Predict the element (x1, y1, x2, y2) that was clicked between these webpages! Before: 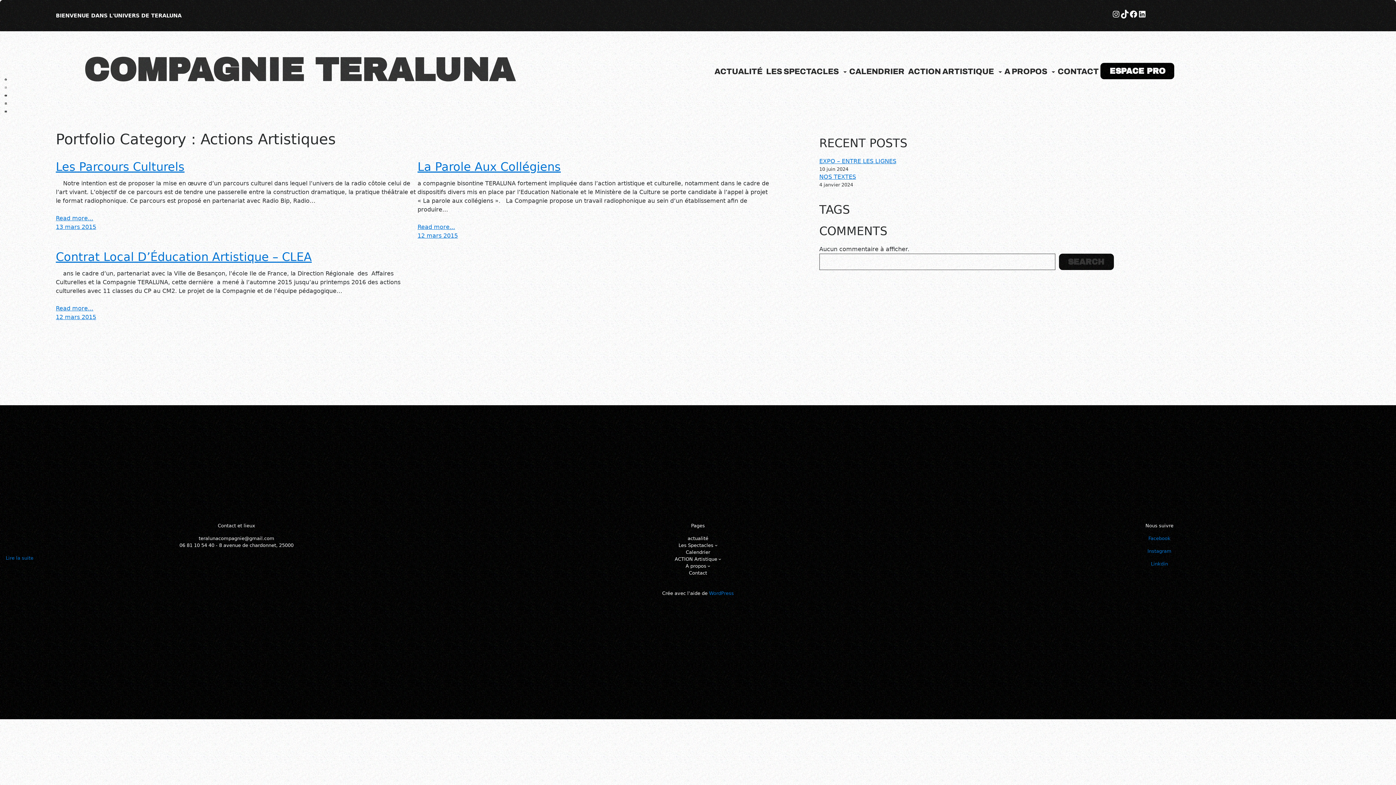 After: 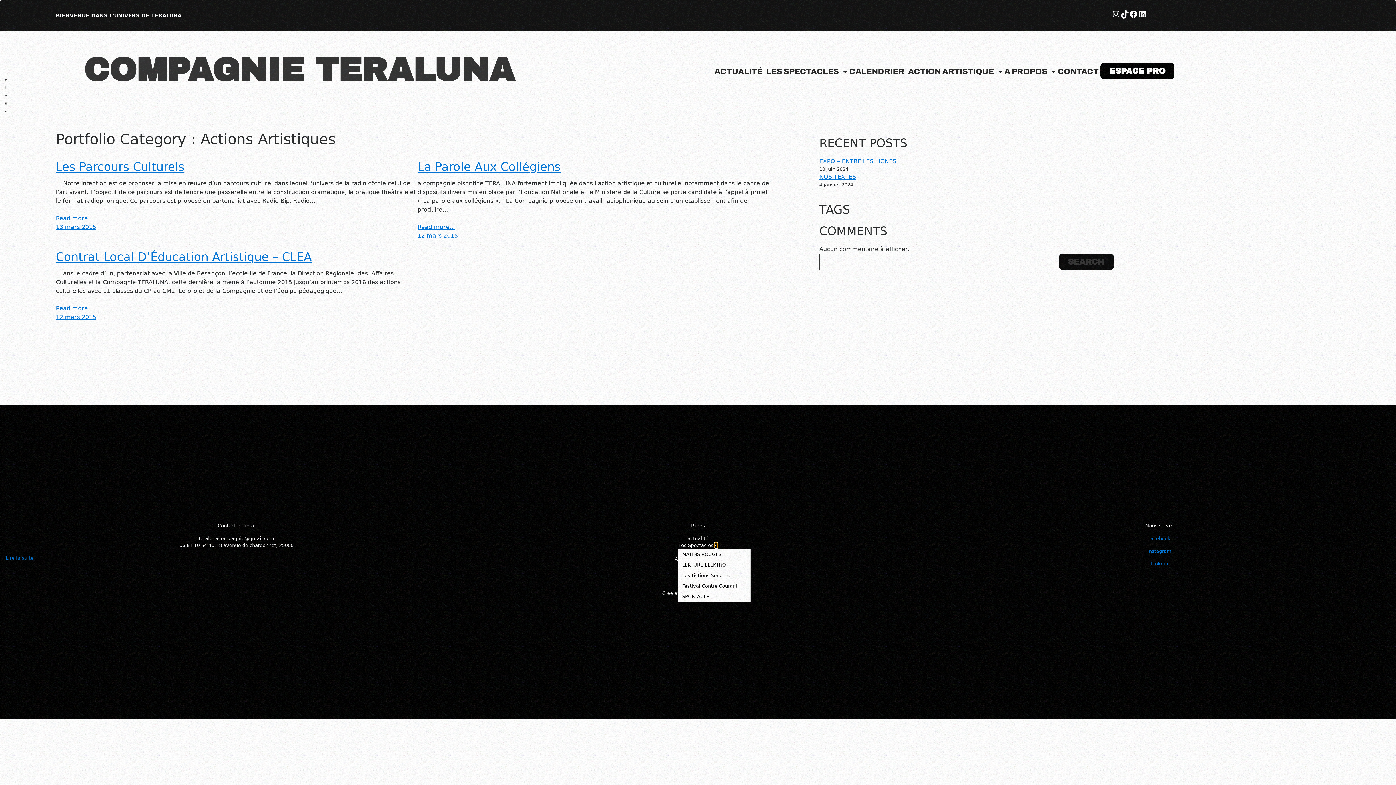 Action: bbox: (714, 544, 717, 546) label: Sous-menu Les Spectacles